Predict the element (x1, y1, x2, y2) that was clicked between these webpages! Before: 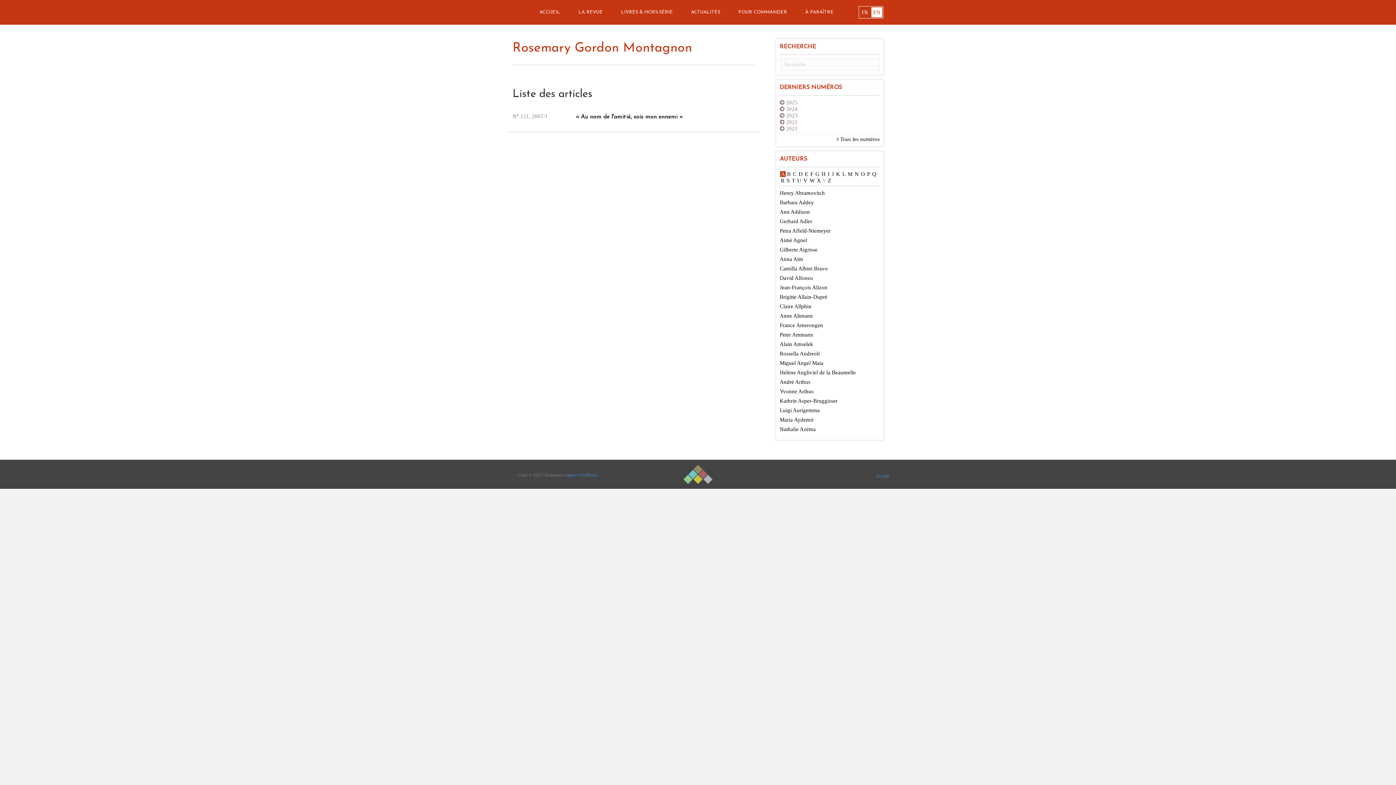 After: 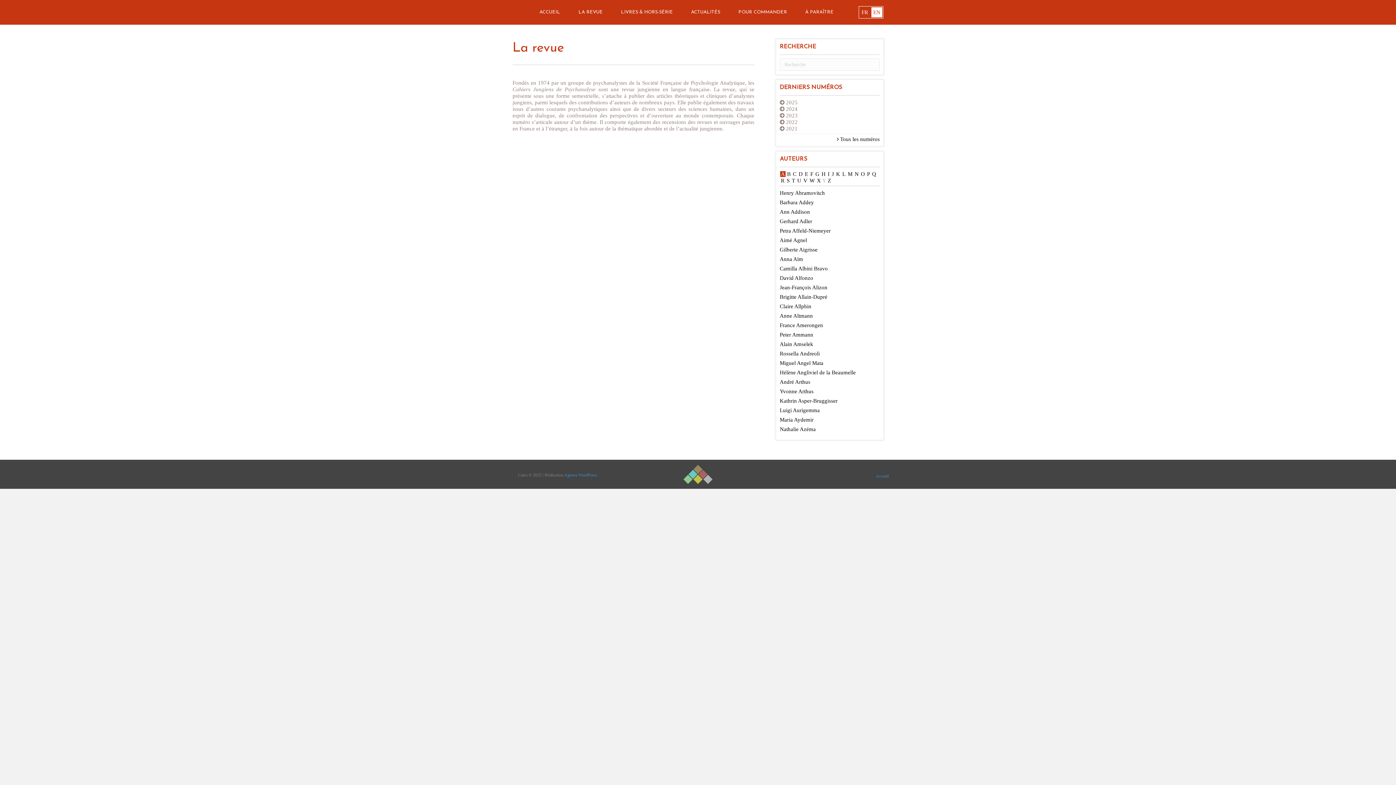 Action: bbox: (569, 3, 612, 21) label: LA REVUE